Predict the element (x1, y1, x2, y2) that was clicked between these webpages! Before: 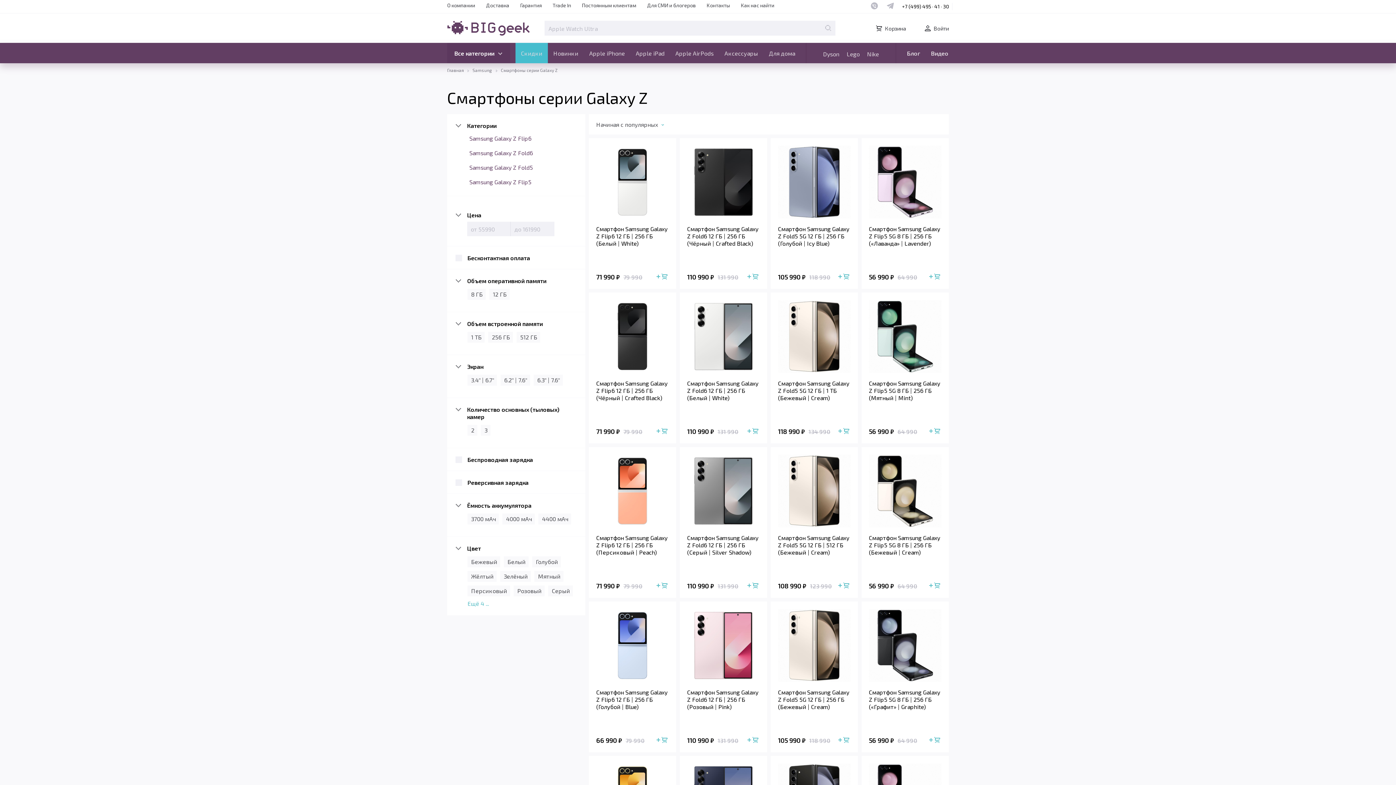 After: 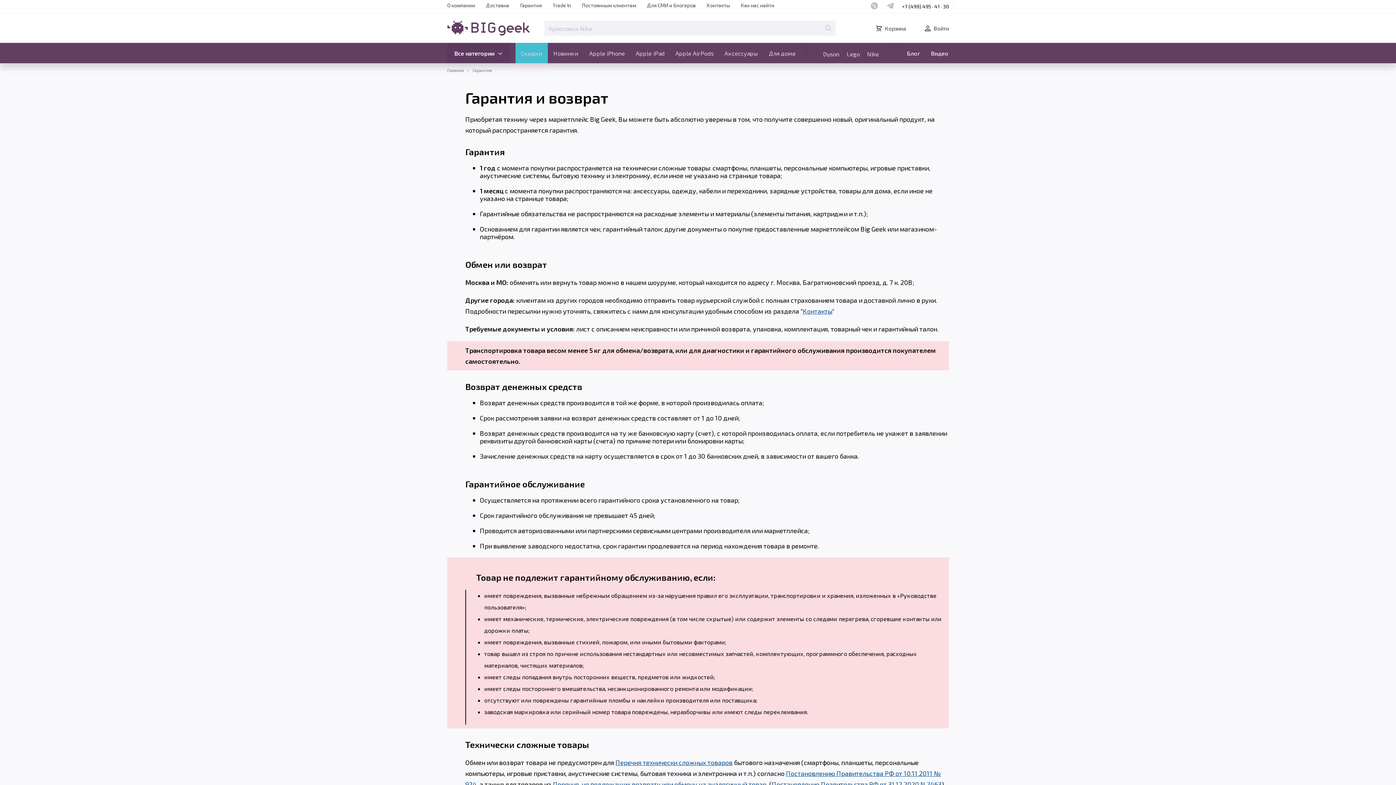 Action: label: Гарантия bbox: (520, 0, 541, 13)